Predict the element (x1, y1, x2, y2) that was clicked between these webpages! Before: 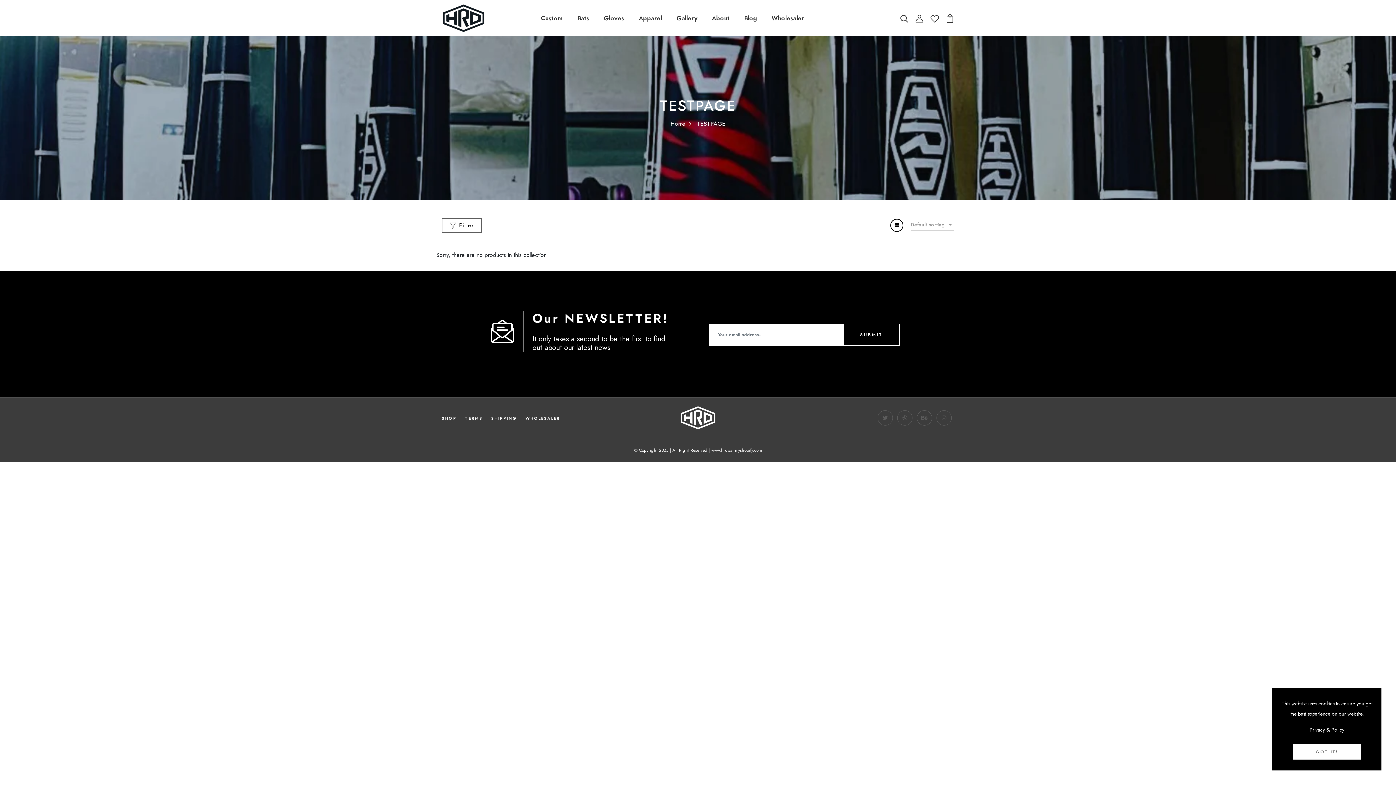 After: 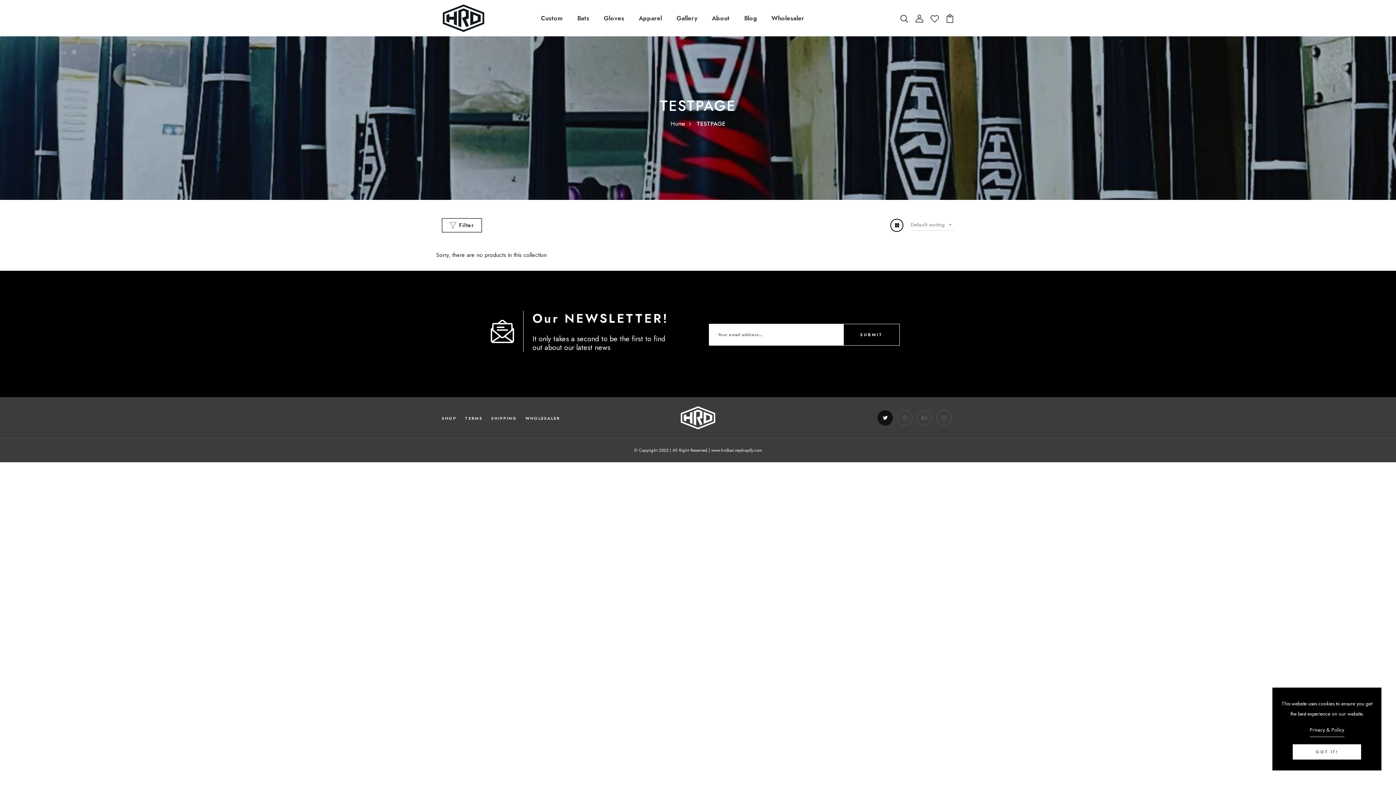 Action: bbox: (877, 410, 893, 425)